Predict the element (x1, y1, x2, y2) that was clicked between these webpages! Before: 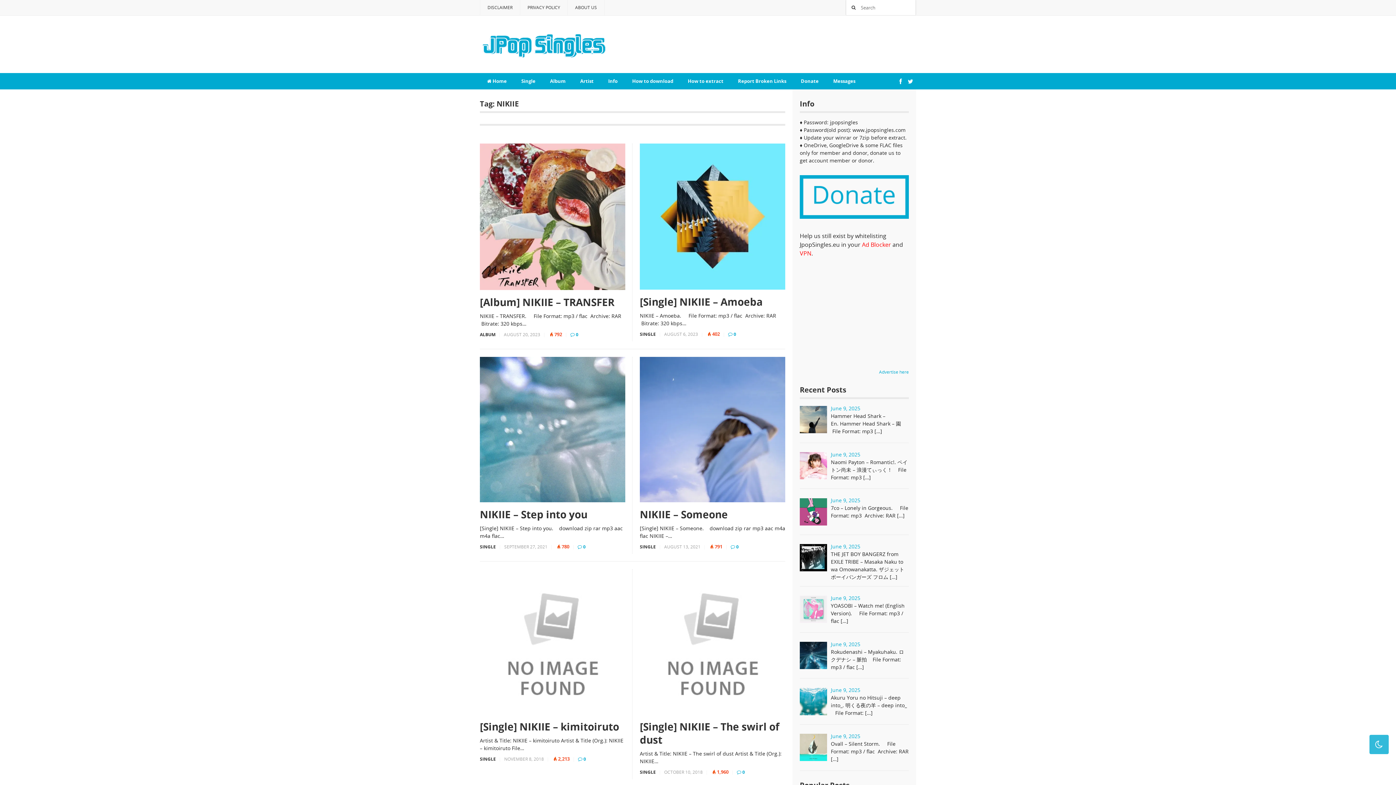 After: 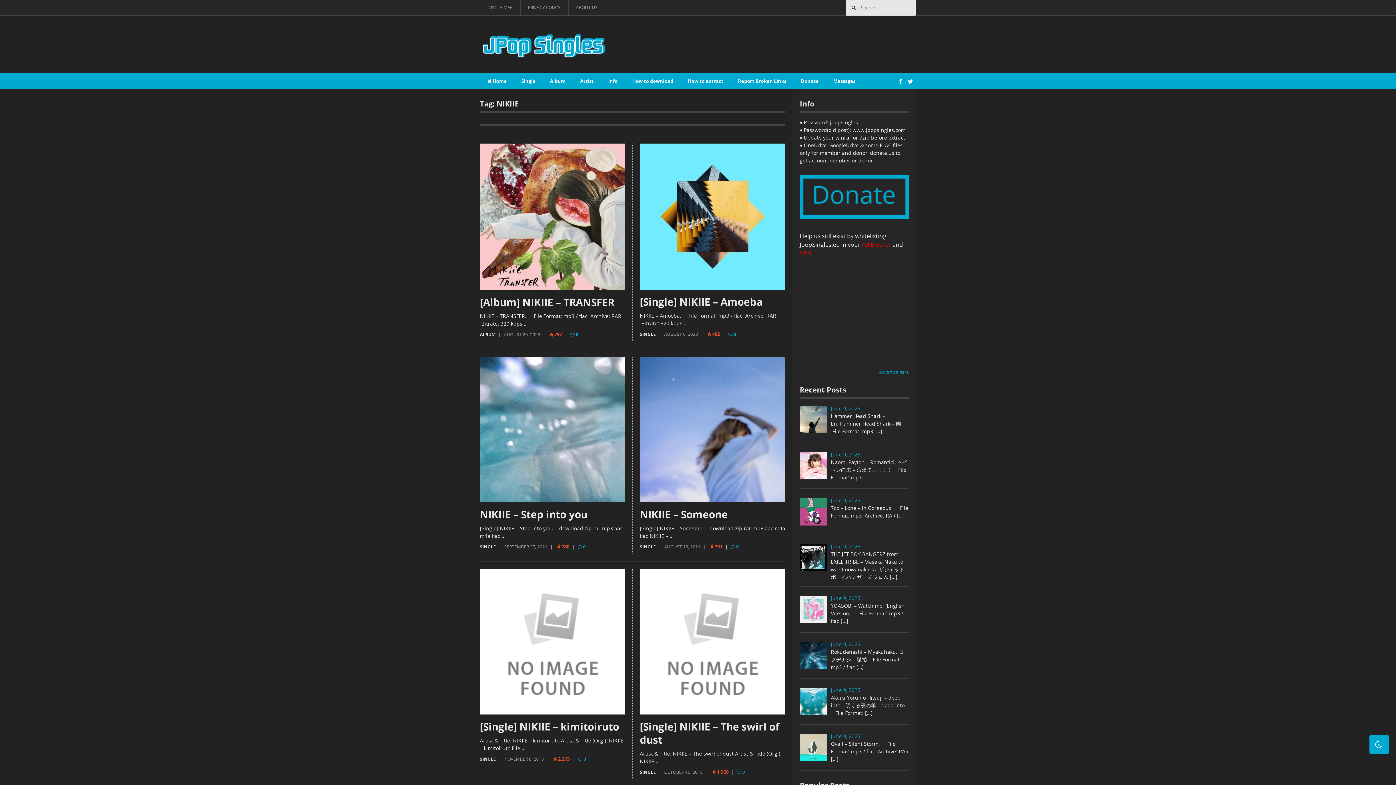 Action: bbox: (1369, 735, 1389, 754)